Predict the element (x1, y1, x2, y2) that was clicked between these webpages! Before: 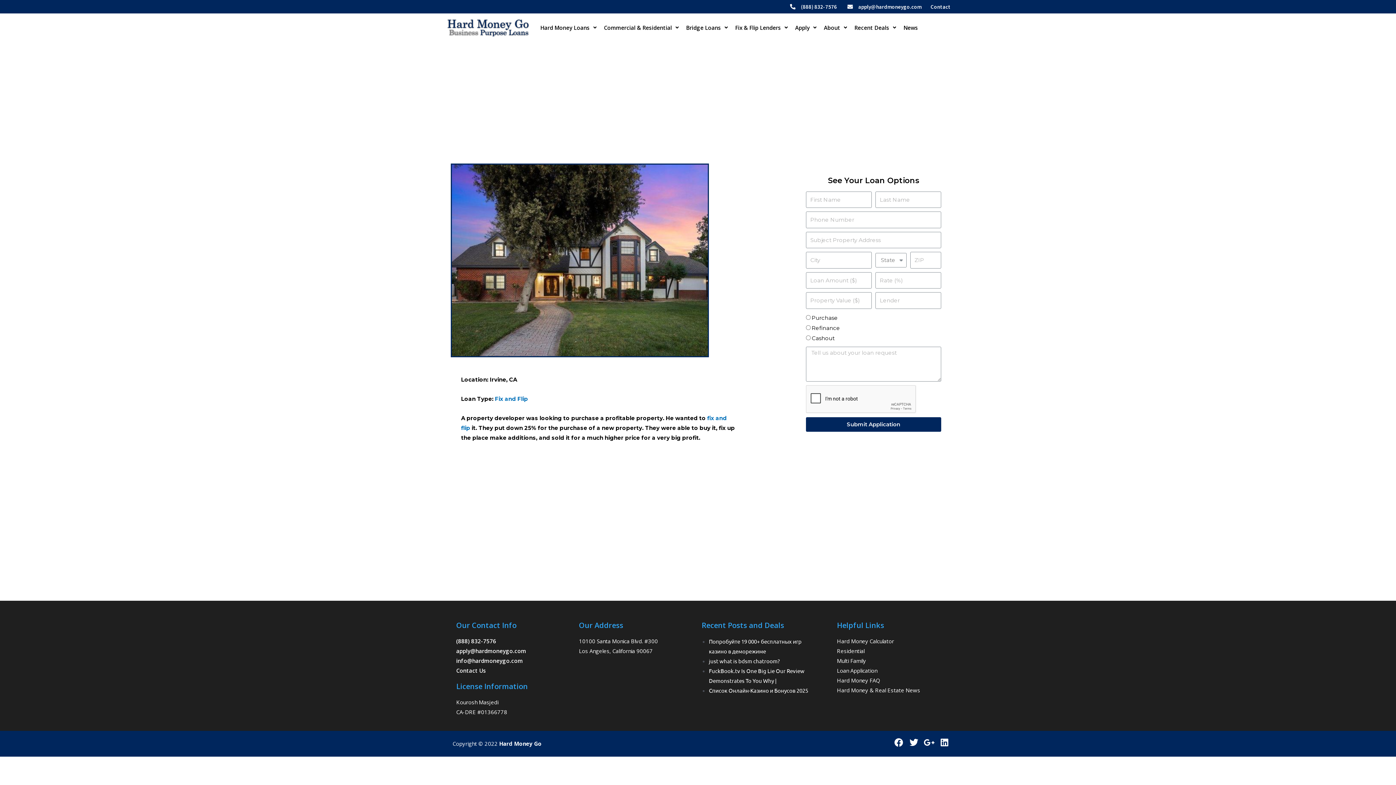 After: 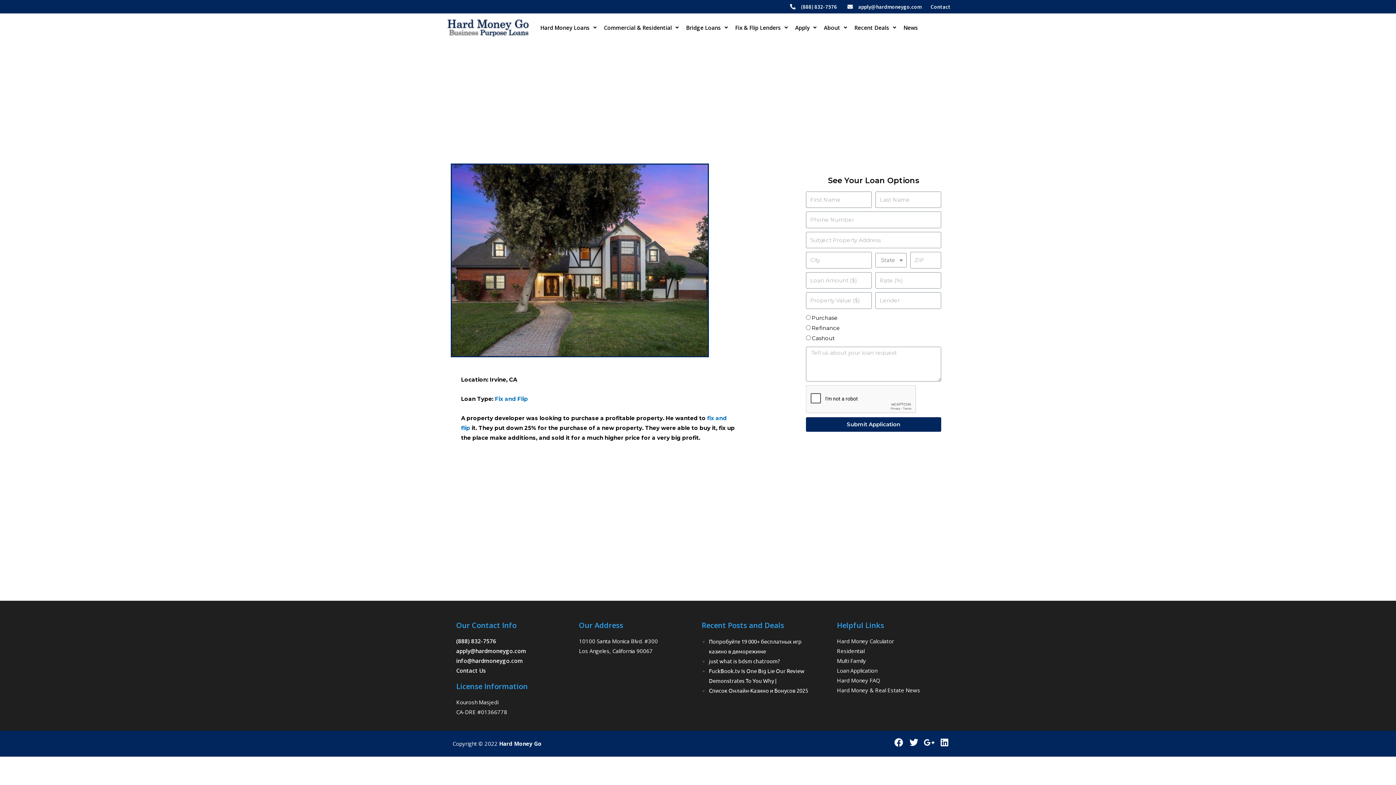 Action: bbox: (456, 656, 571, 666) label: info@hardmoneygo.com